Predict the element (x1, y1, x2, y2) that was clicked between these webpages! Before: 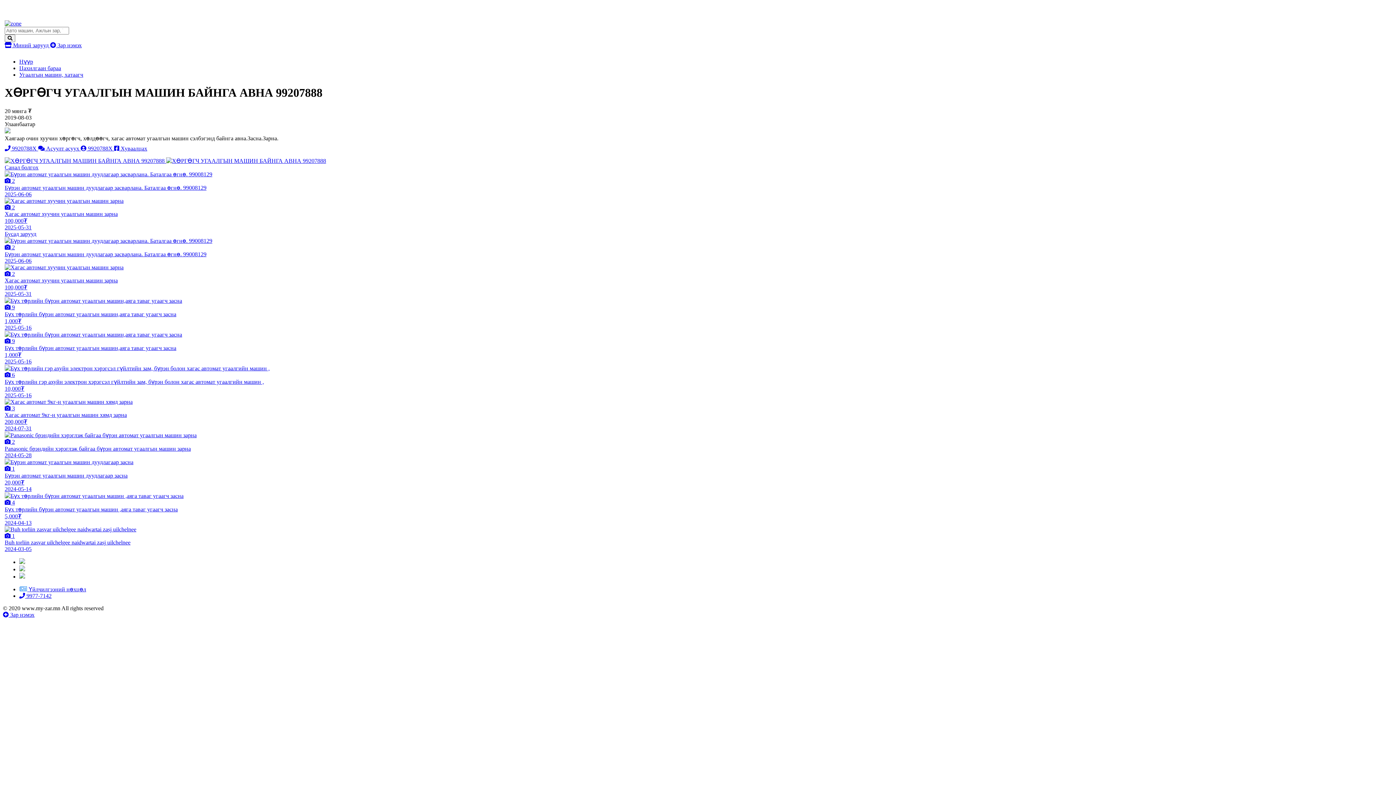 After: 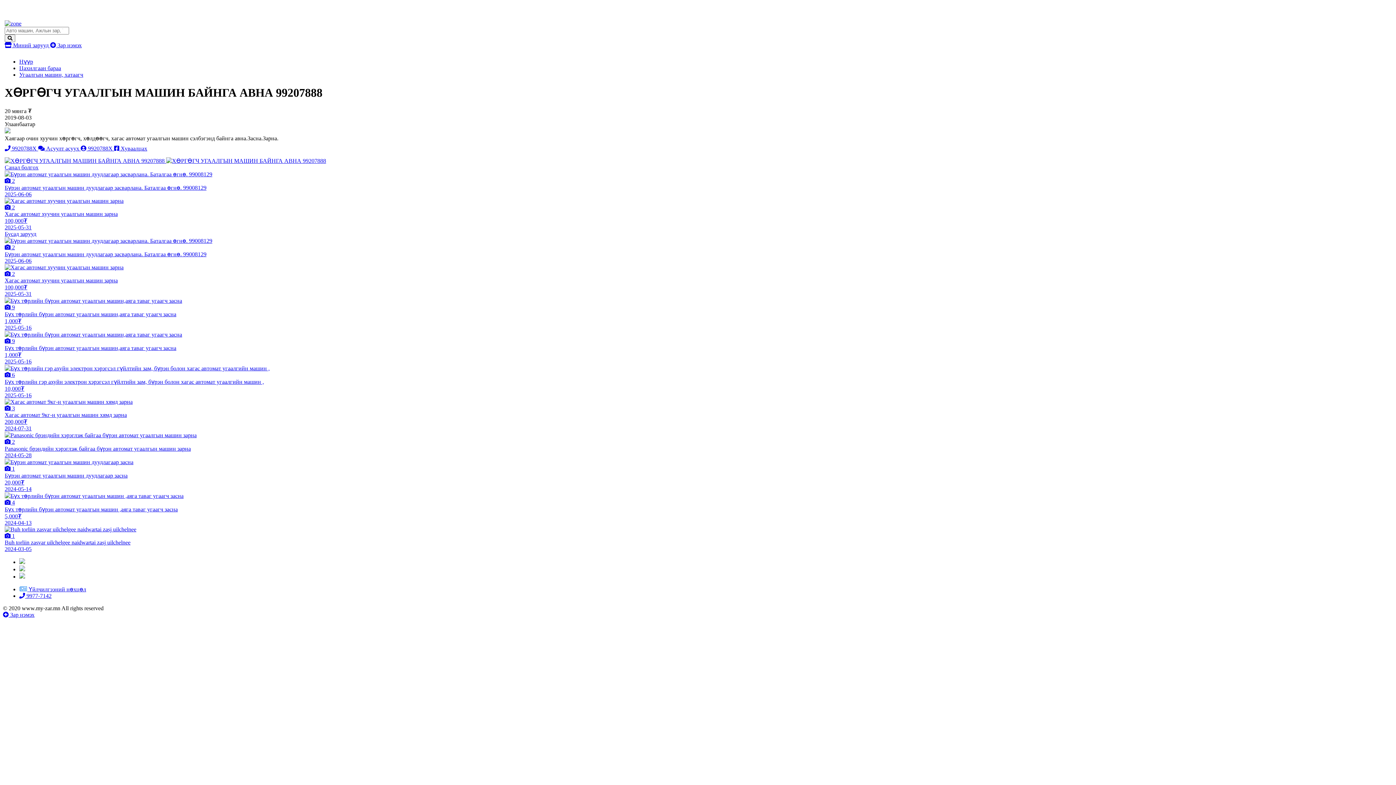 Action: label:   bbox: (4, 157, 166, 163)